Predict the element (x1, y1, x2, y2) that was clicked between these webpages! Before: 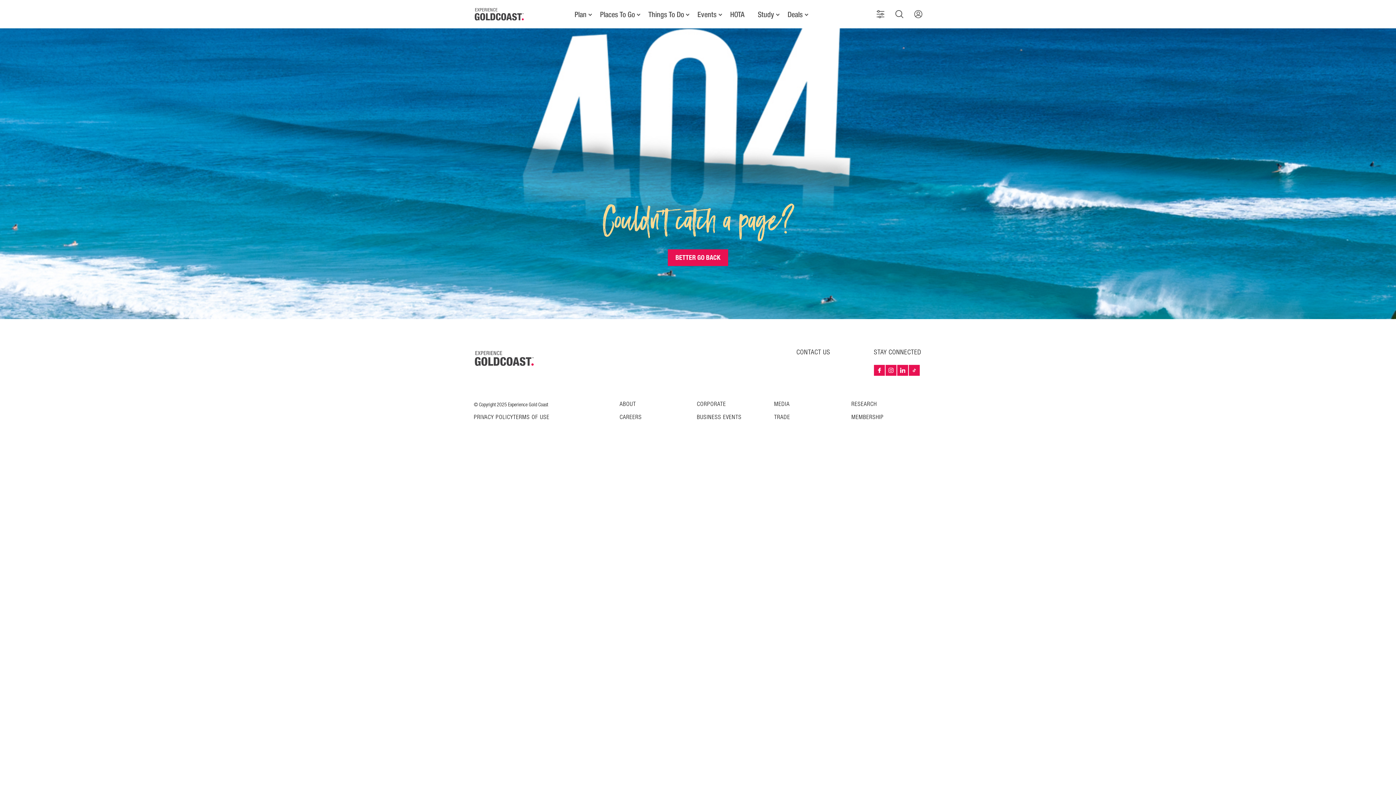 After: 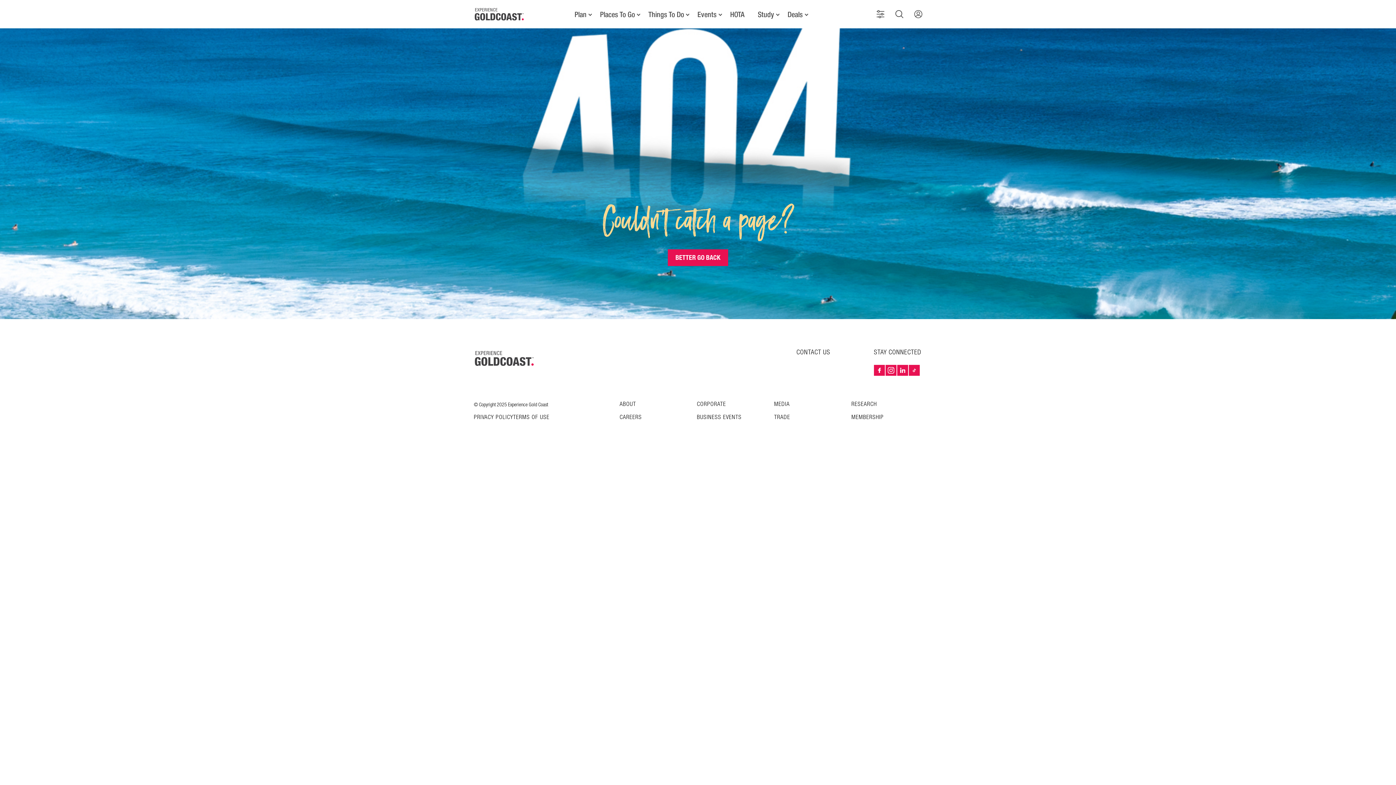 Action: bbox: (885, 365, 896, 376)